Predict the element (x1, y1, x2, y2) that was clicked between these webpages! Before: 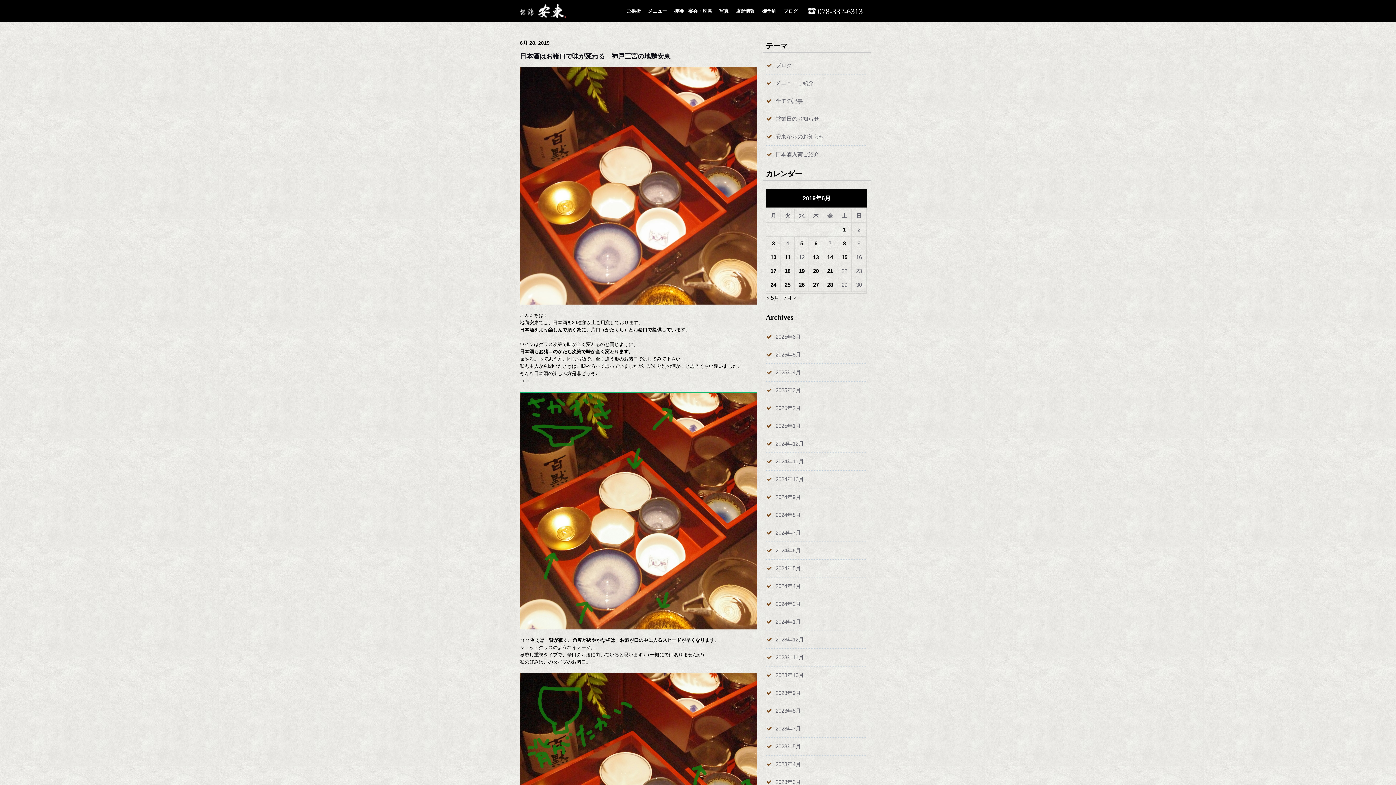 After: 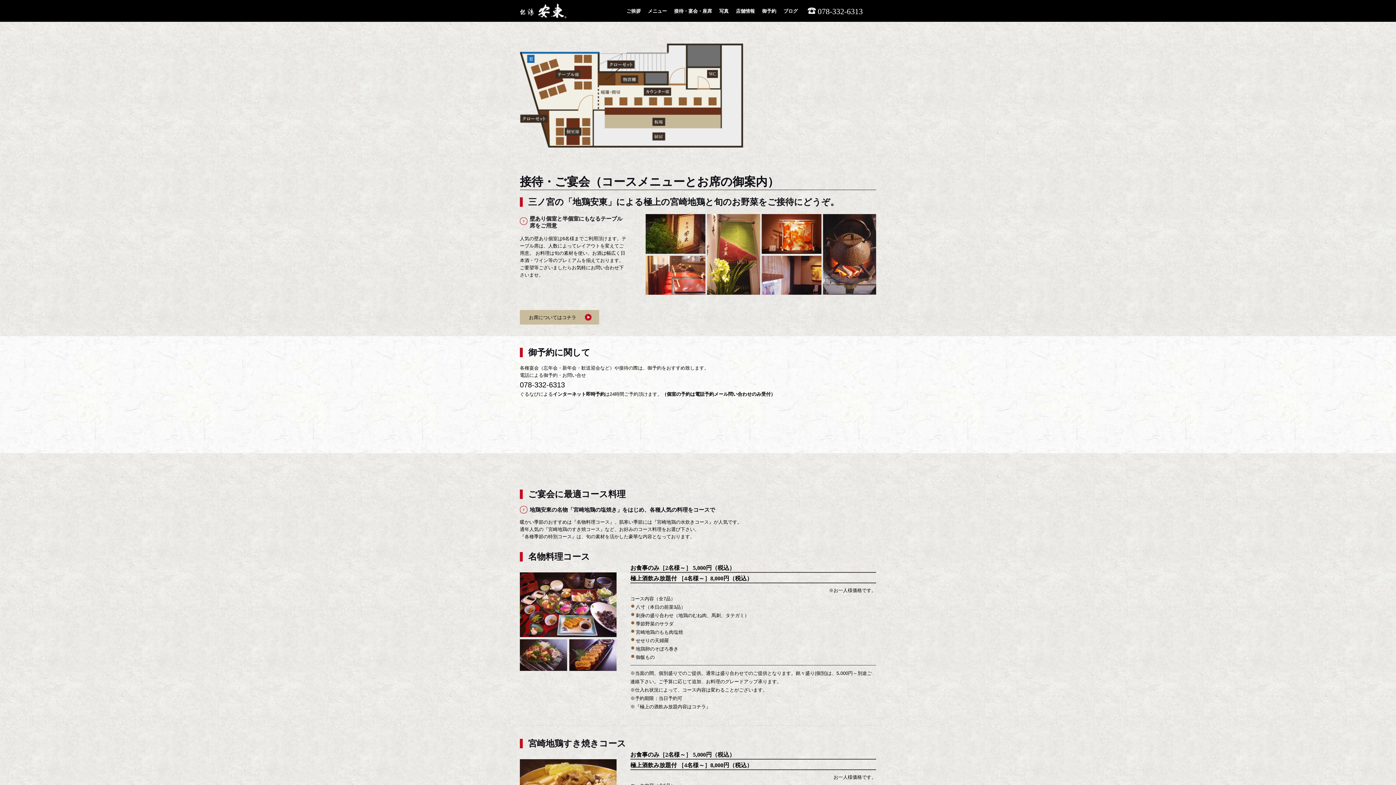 Action: label: 接待・宴会・座席 bbox: (670, 0, 715, 21)